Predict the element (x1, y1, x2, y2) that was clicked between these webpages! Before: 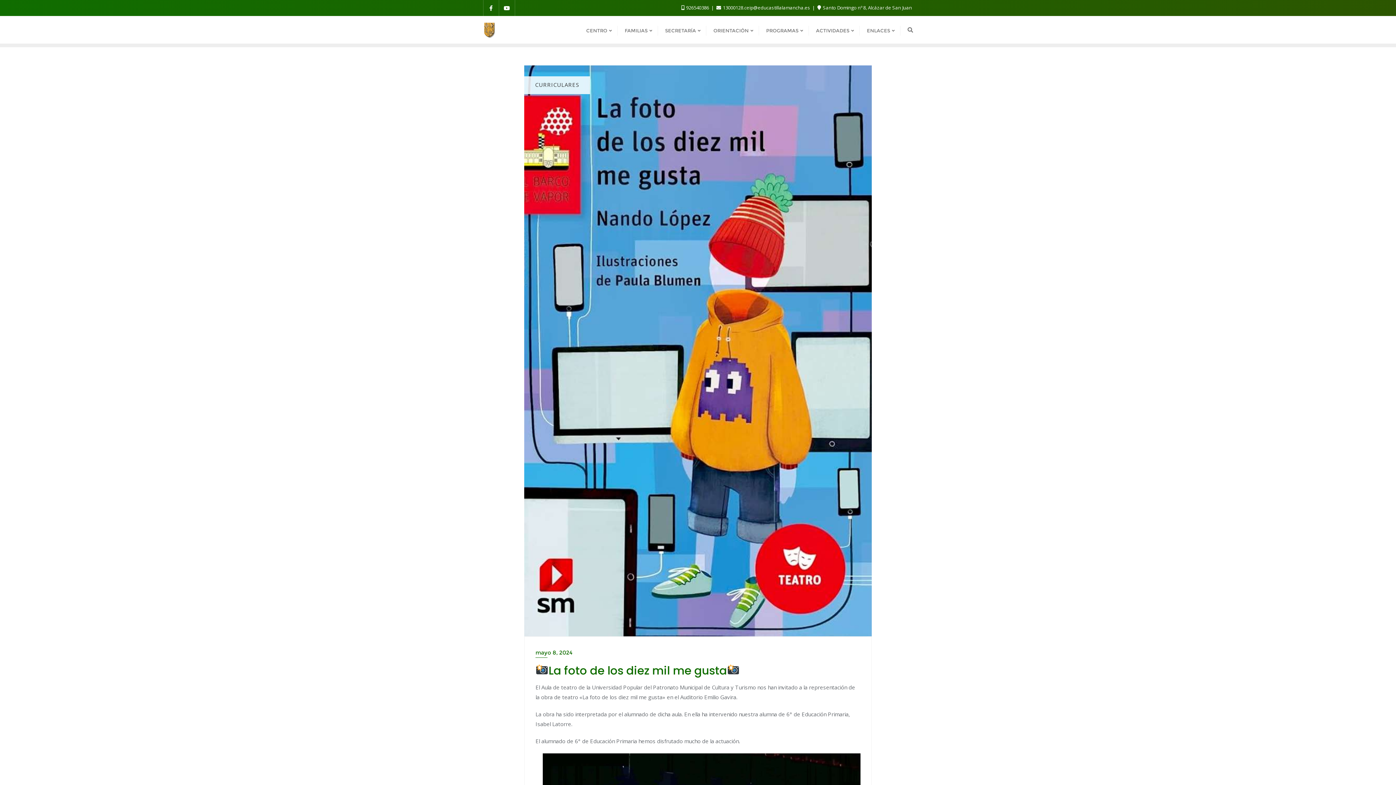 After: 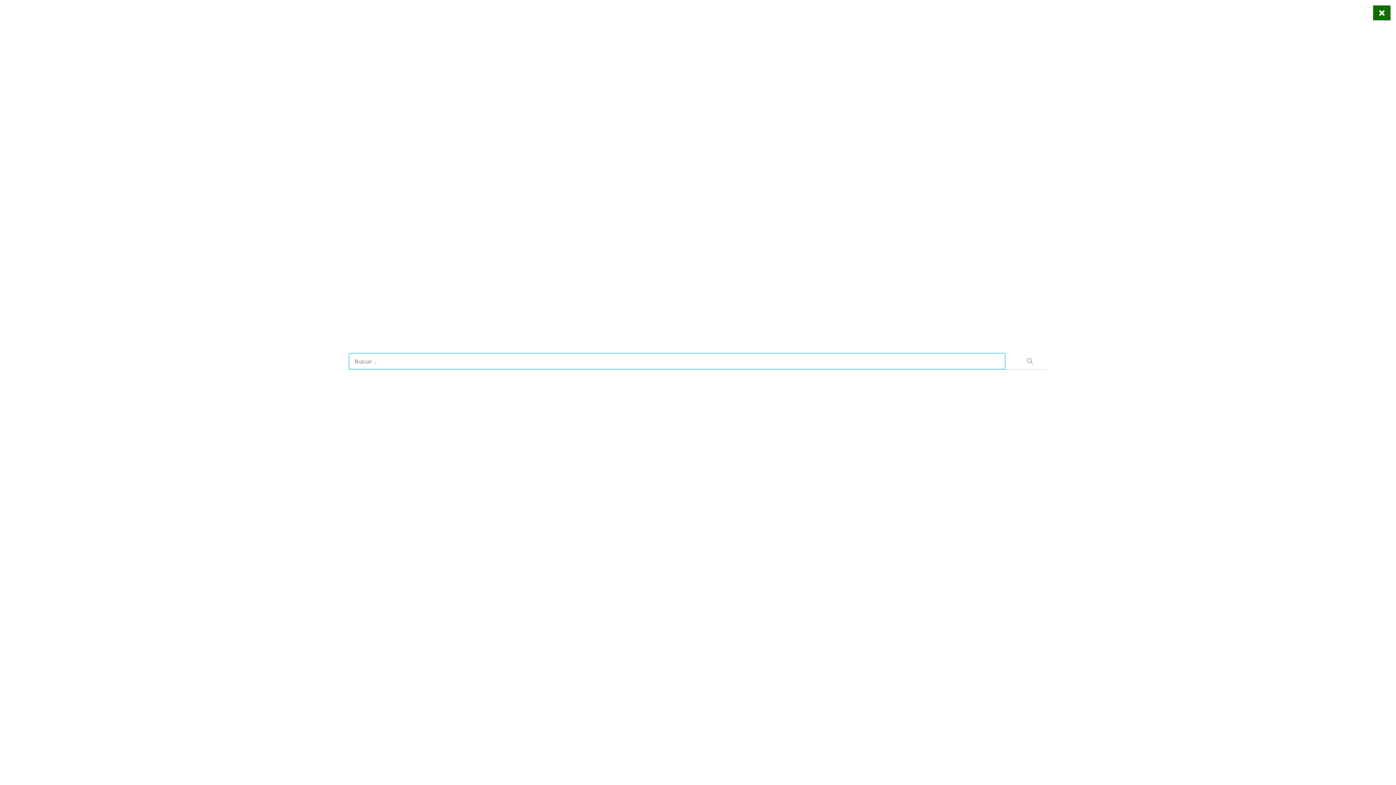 Action: bbox: (907, 26, 913, 33)